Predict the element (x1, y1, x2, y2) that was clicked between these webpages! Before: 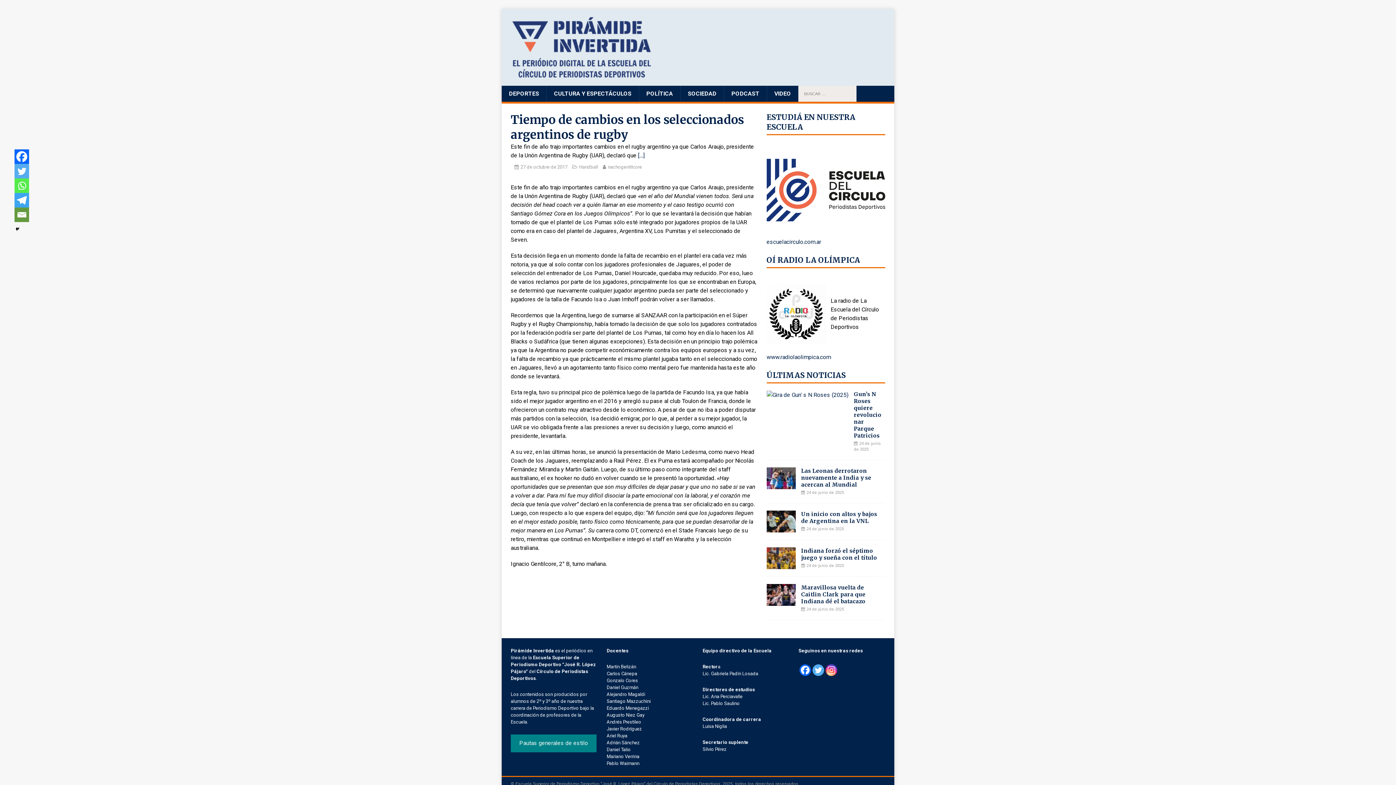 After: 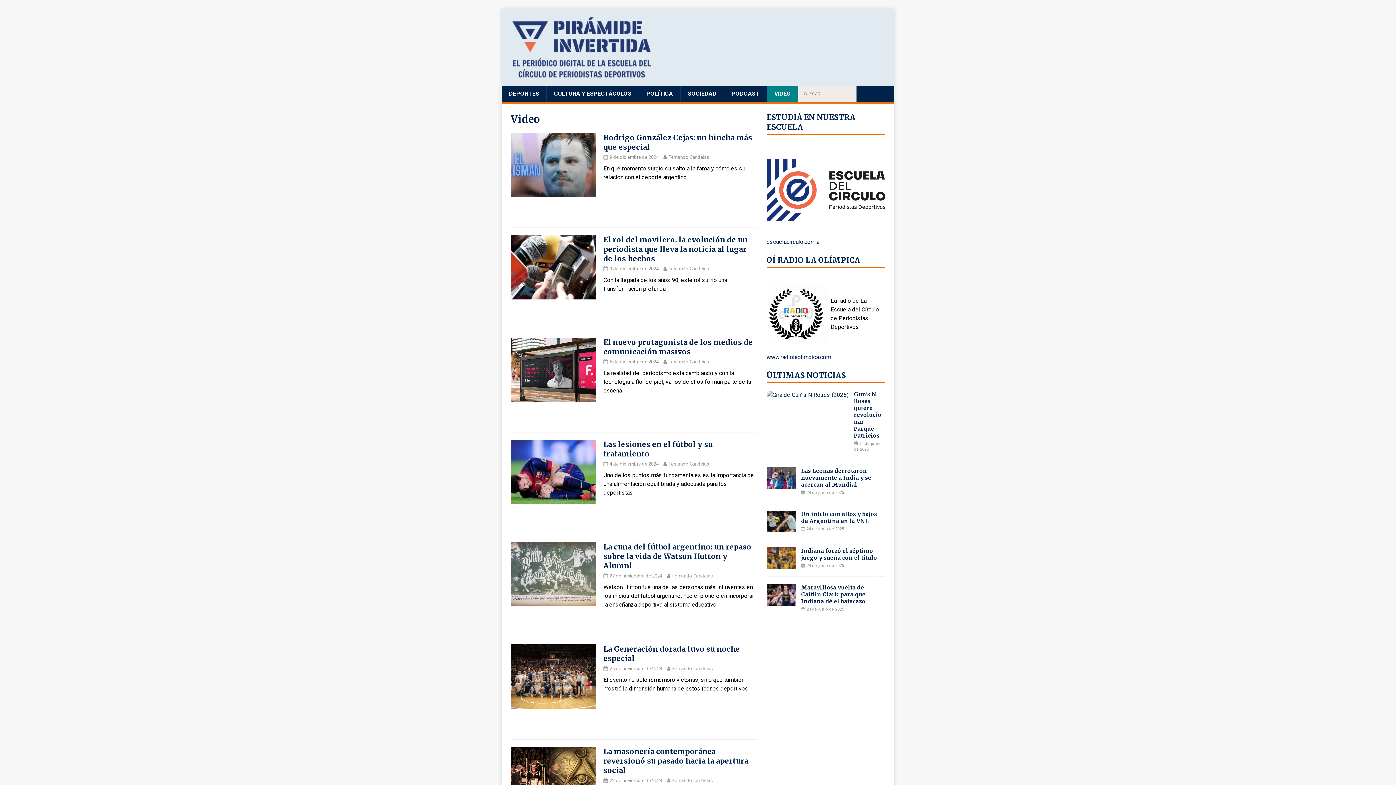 Action: bbox: (766, 85, 798, 101) label: VIDEO